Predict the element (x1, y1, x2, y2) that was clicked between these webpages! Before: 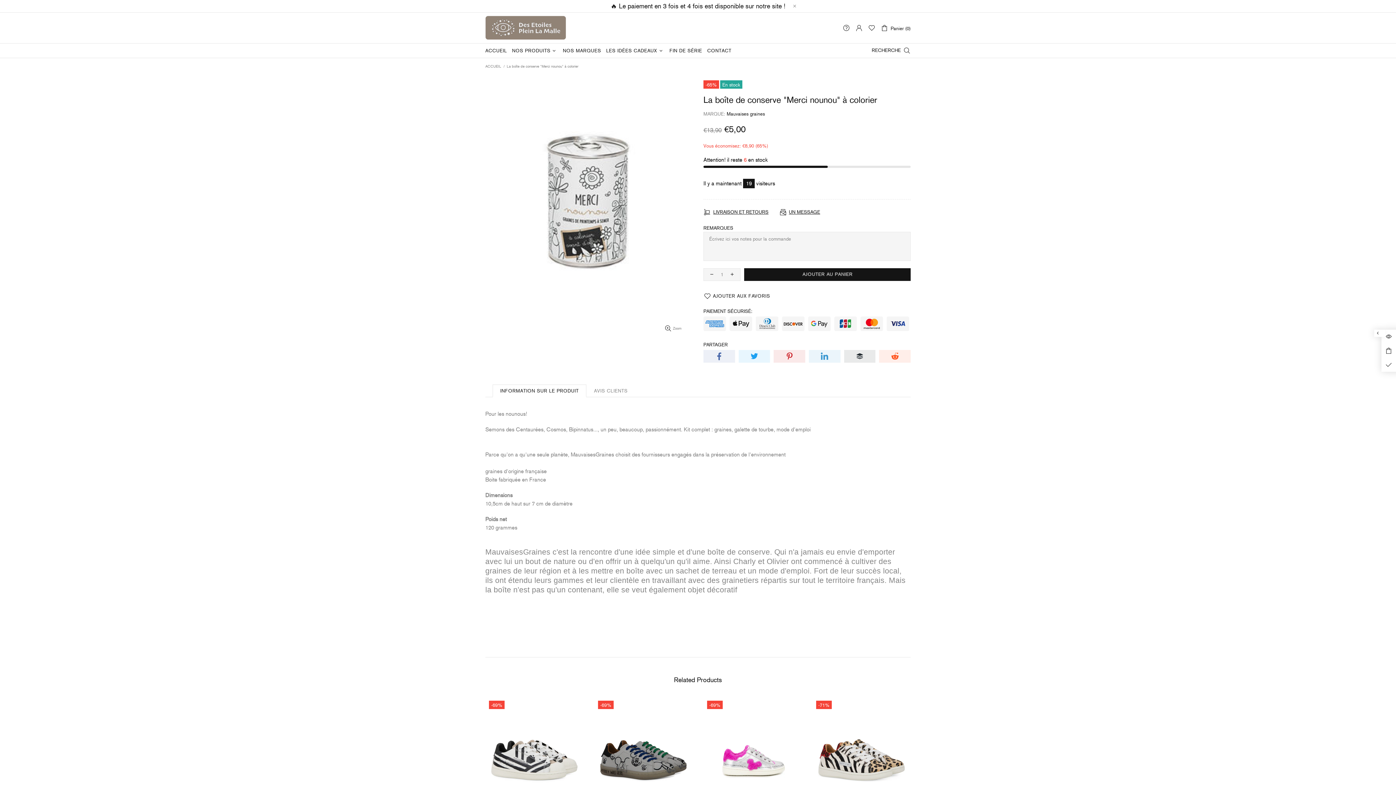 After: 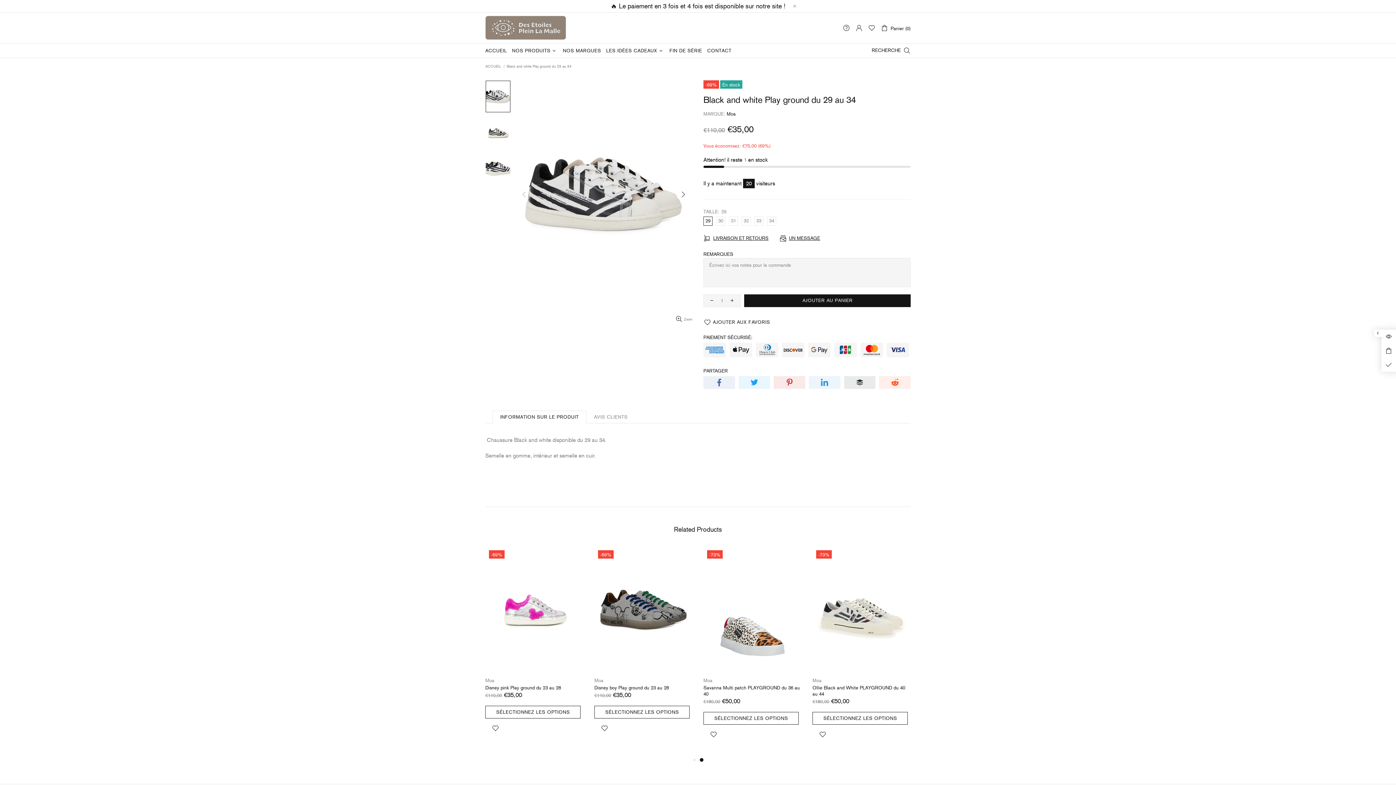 Action: bbox: (485, 697, 583, 717)